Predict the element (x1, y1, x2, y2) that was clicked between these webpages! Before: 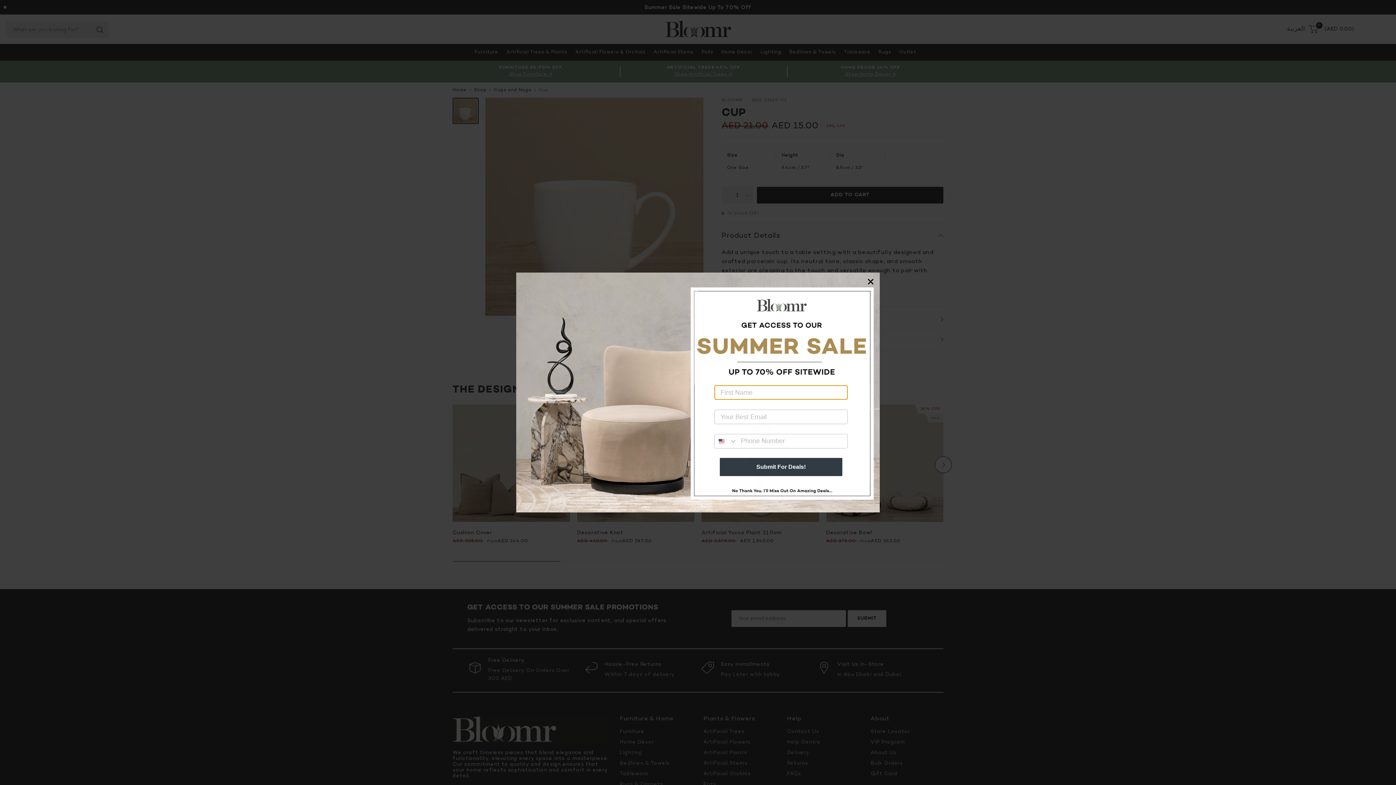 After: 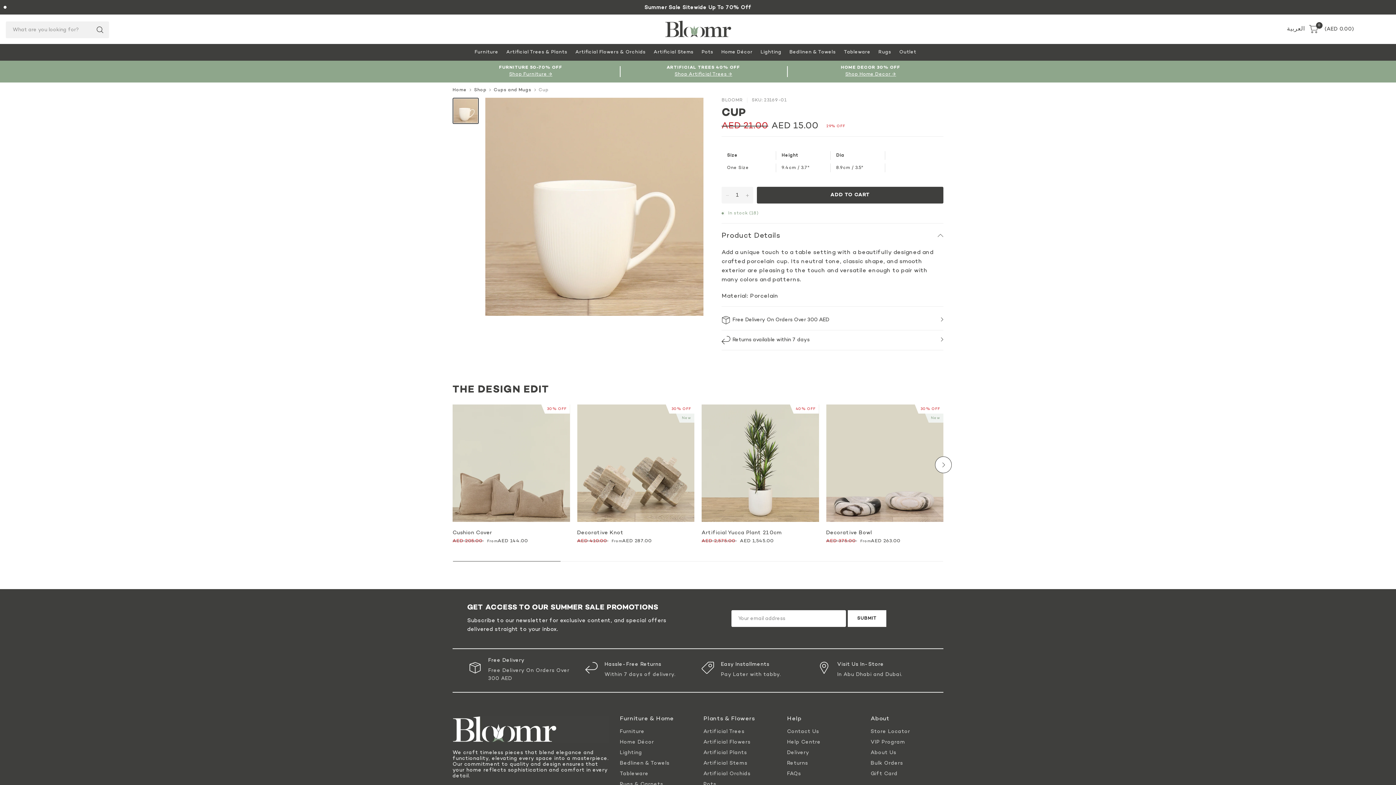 Action: bbox: (698, 481, 880, 512)